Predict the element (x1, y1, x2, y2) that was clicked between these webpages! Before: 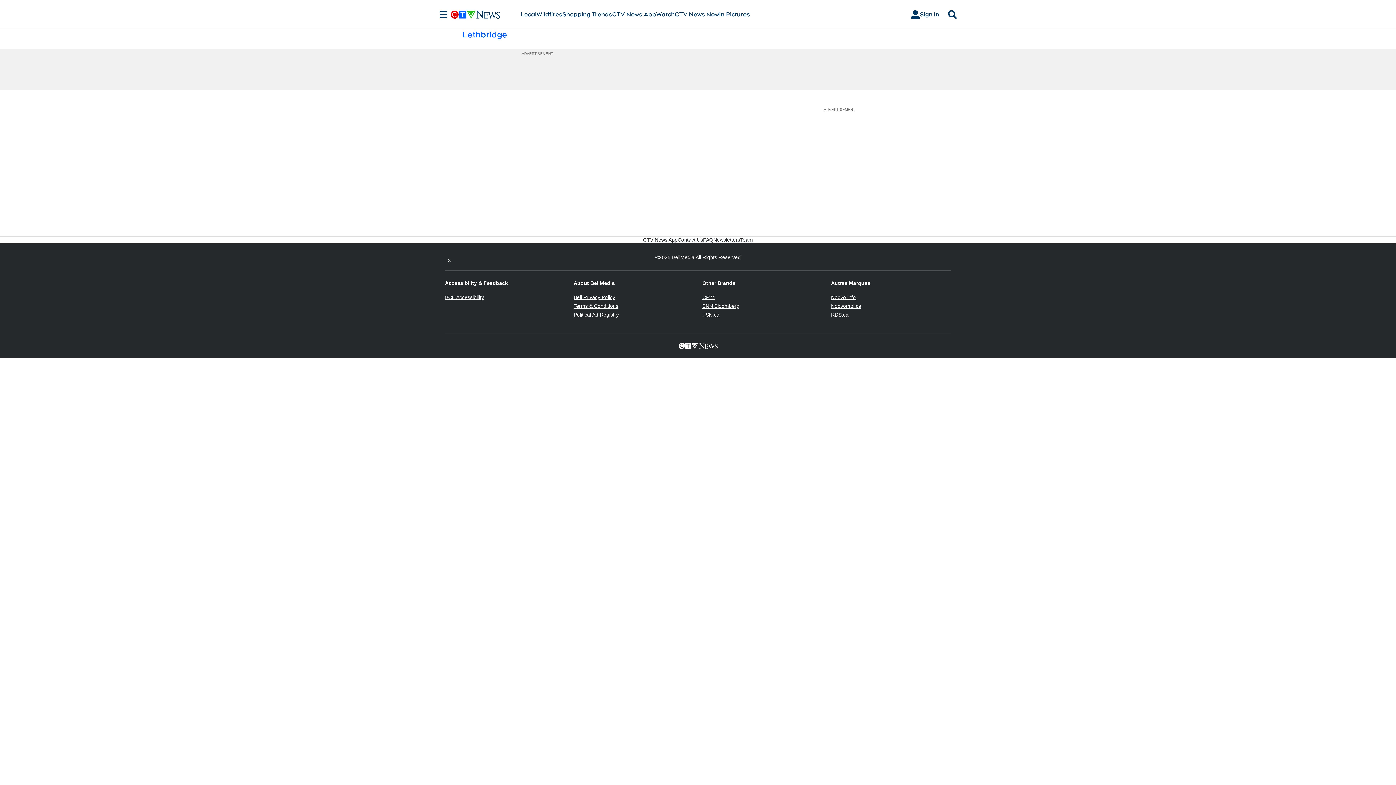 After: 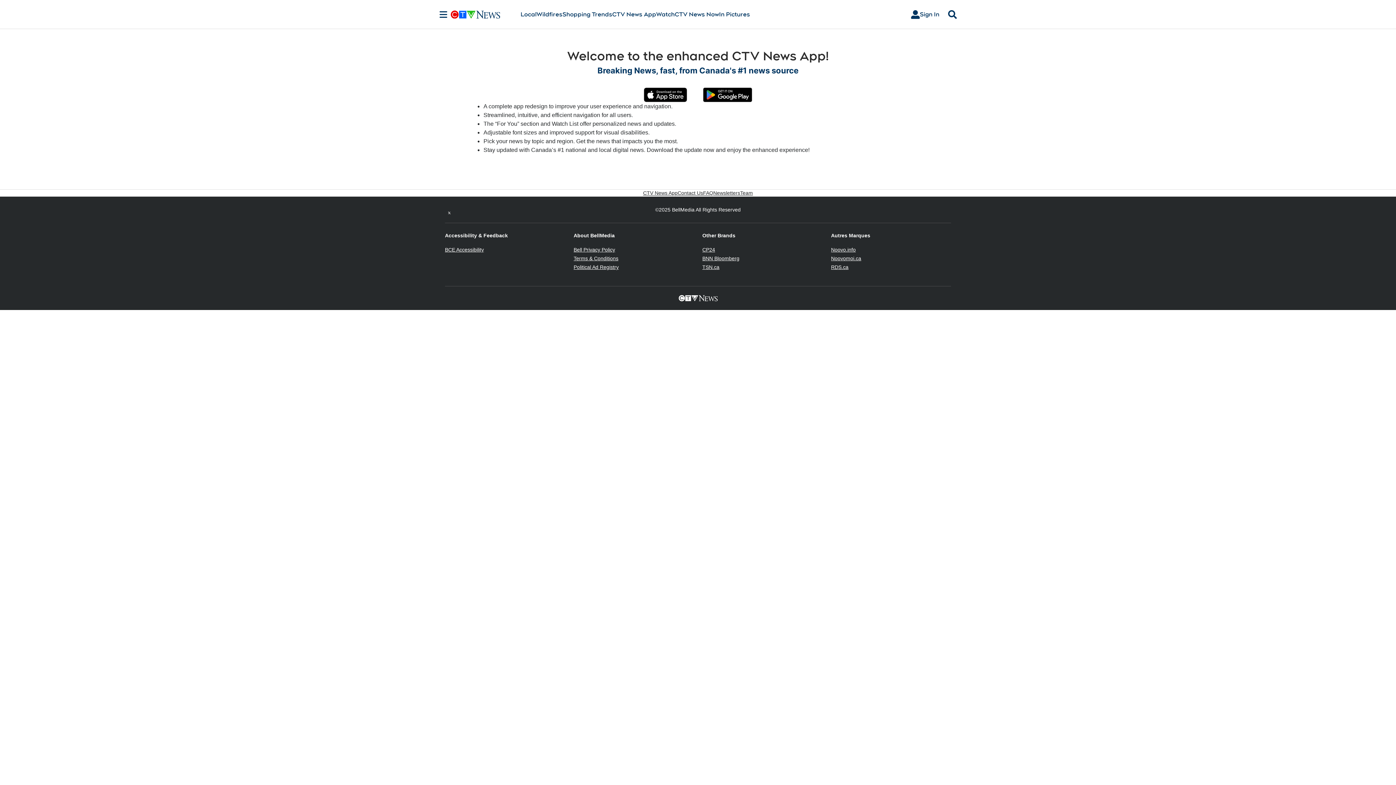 Action: label: CTV News App bbox: (612, 10, 656, 18)